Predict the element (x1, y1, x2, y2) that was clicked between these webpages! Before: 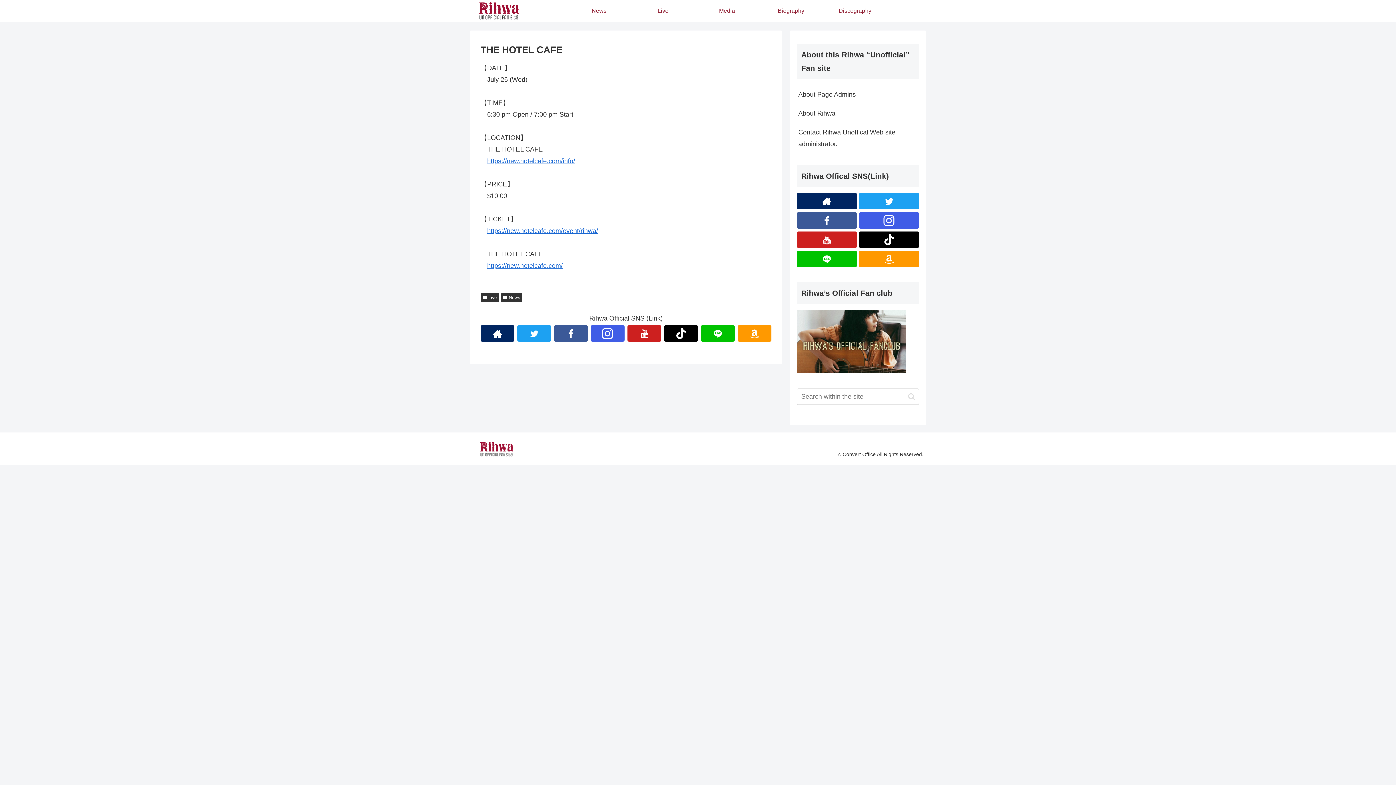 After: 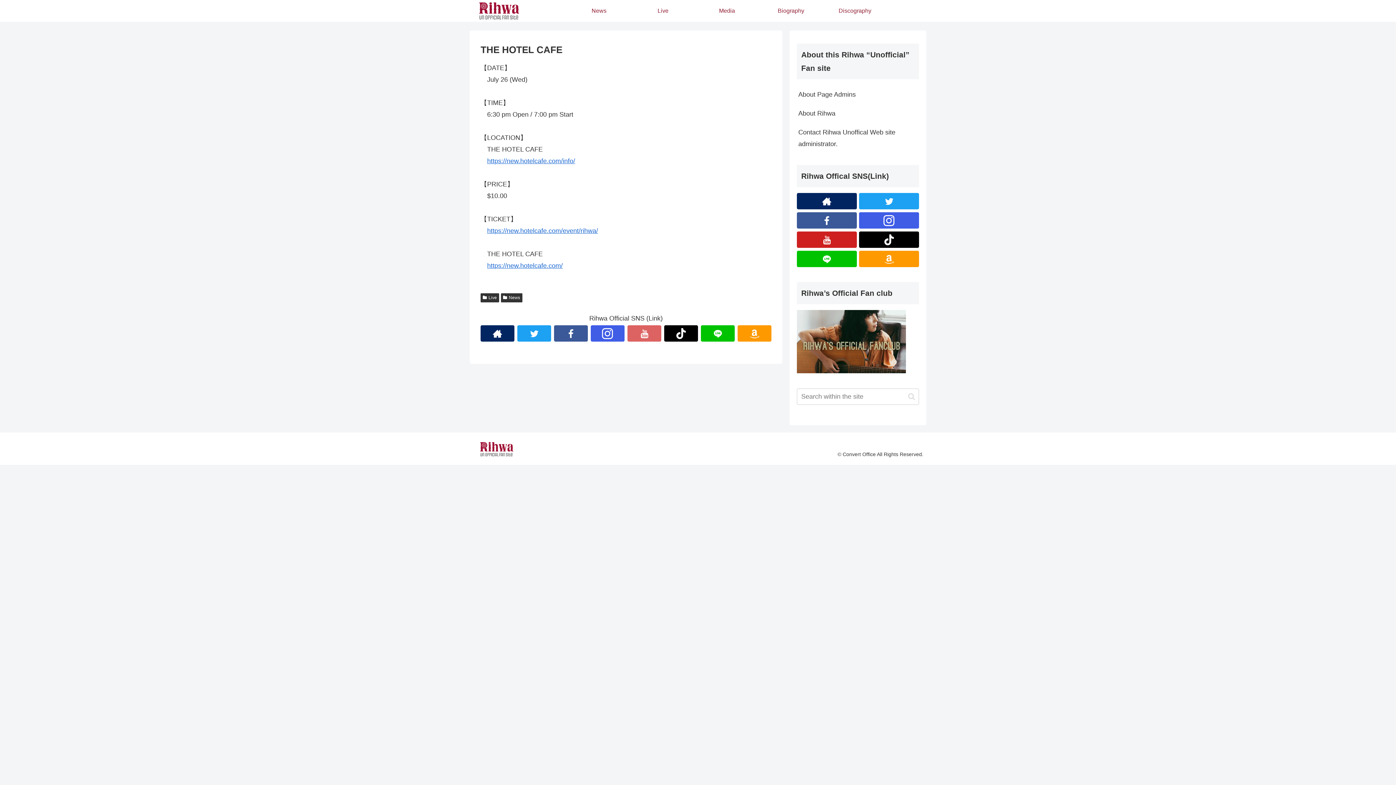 Action: label: Follow YouTube bbox: (627, 325, 661, 341)